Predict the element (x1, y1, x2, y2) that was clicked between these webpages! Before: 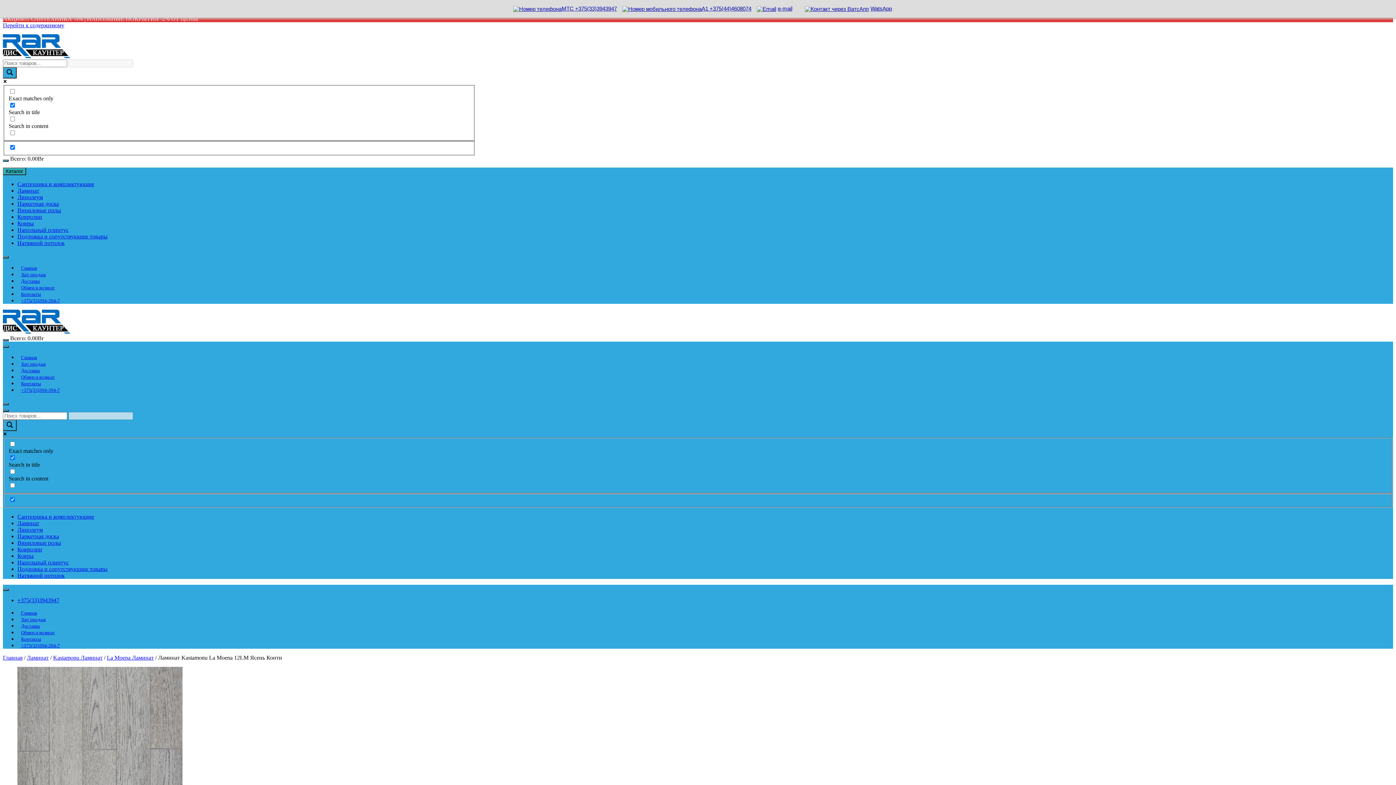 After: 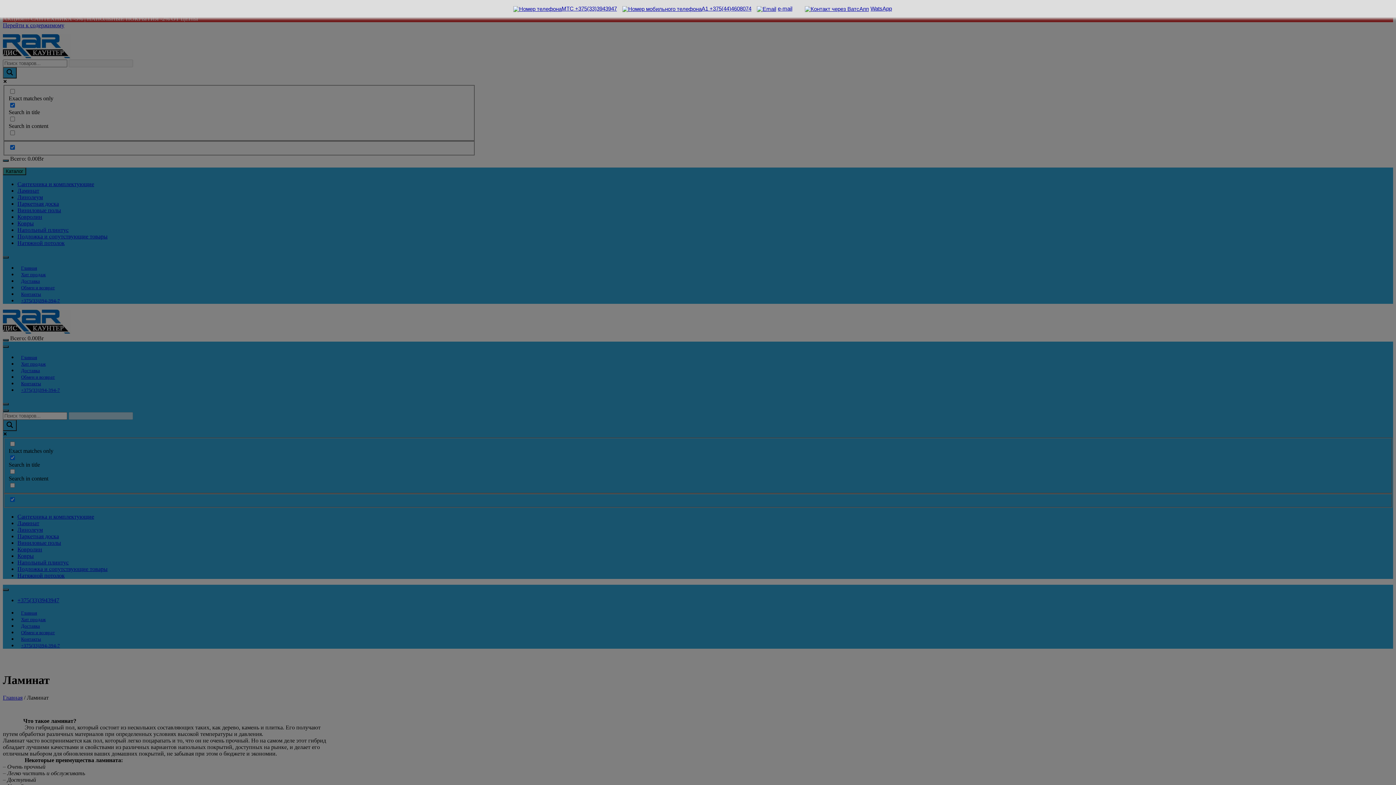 Action: label: Ламинат bbox: (17, 520, 39, 526)